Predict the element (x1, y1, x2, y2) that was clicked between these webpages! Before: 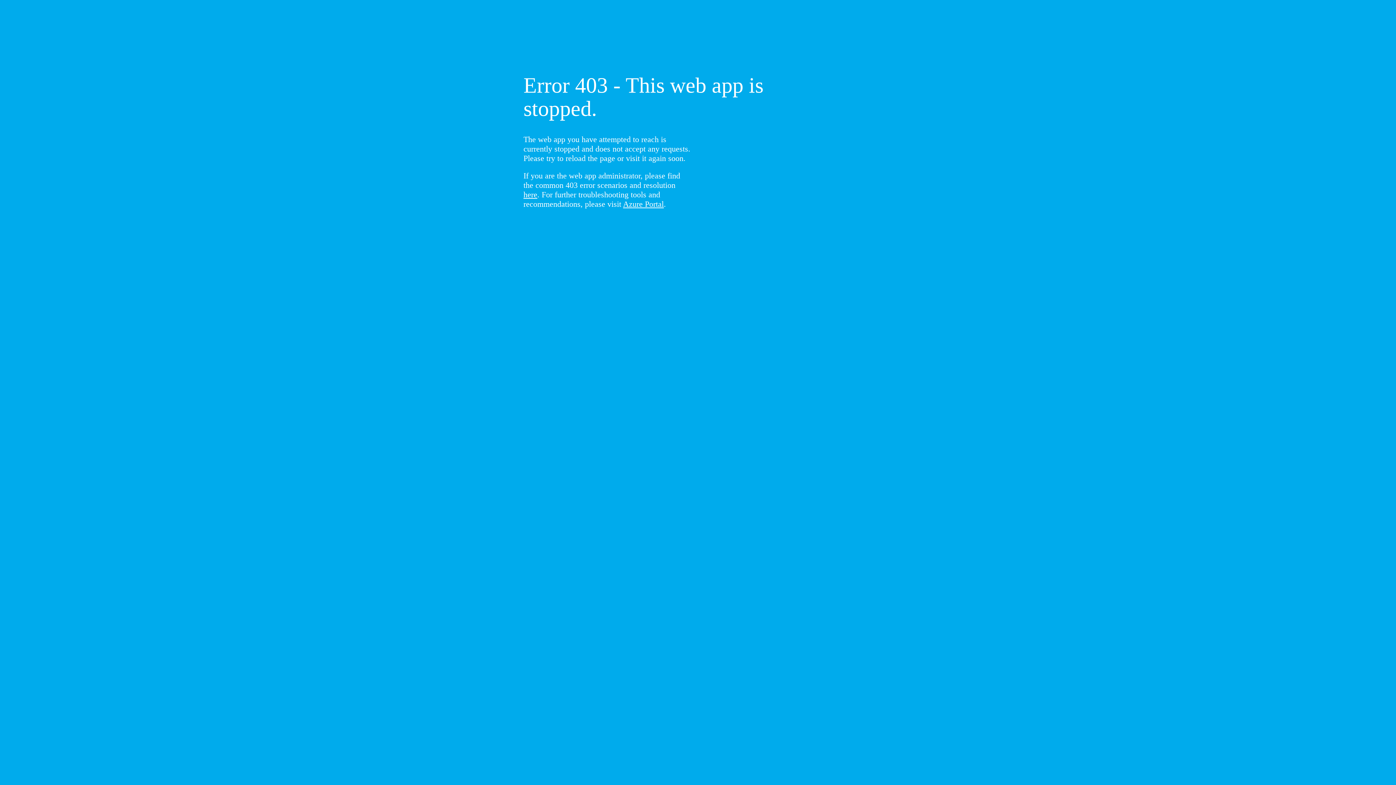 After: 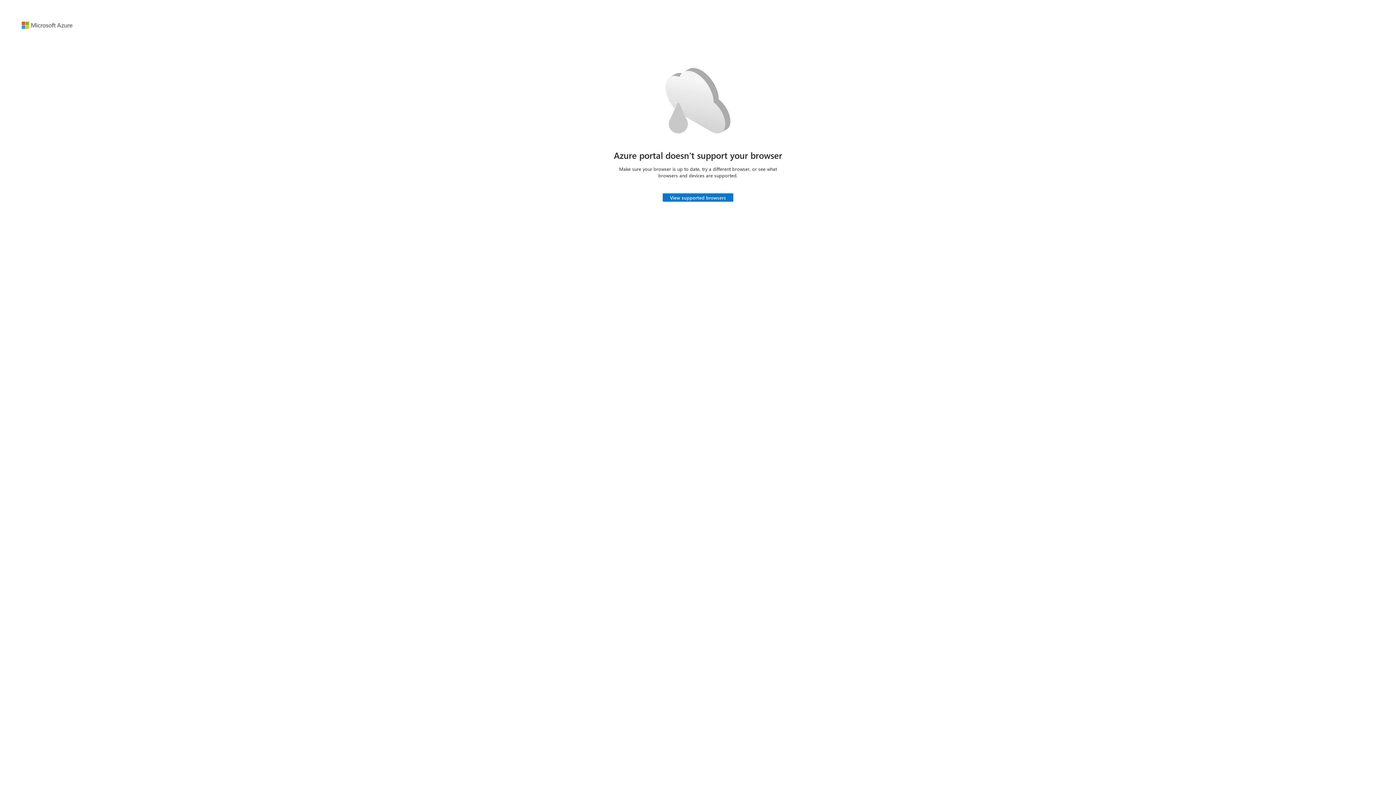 Action: label: Azure Portal bbox: (623, 199, 664, 208)